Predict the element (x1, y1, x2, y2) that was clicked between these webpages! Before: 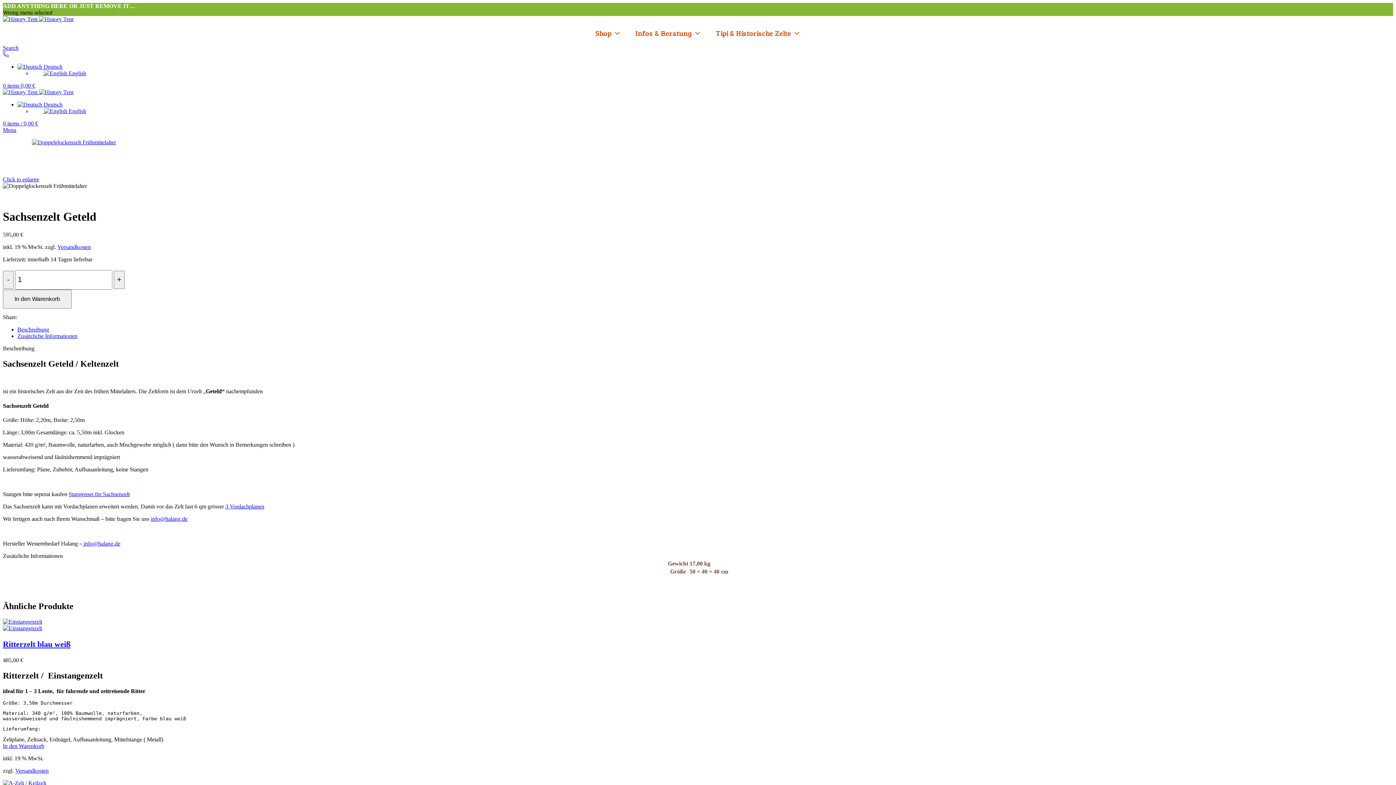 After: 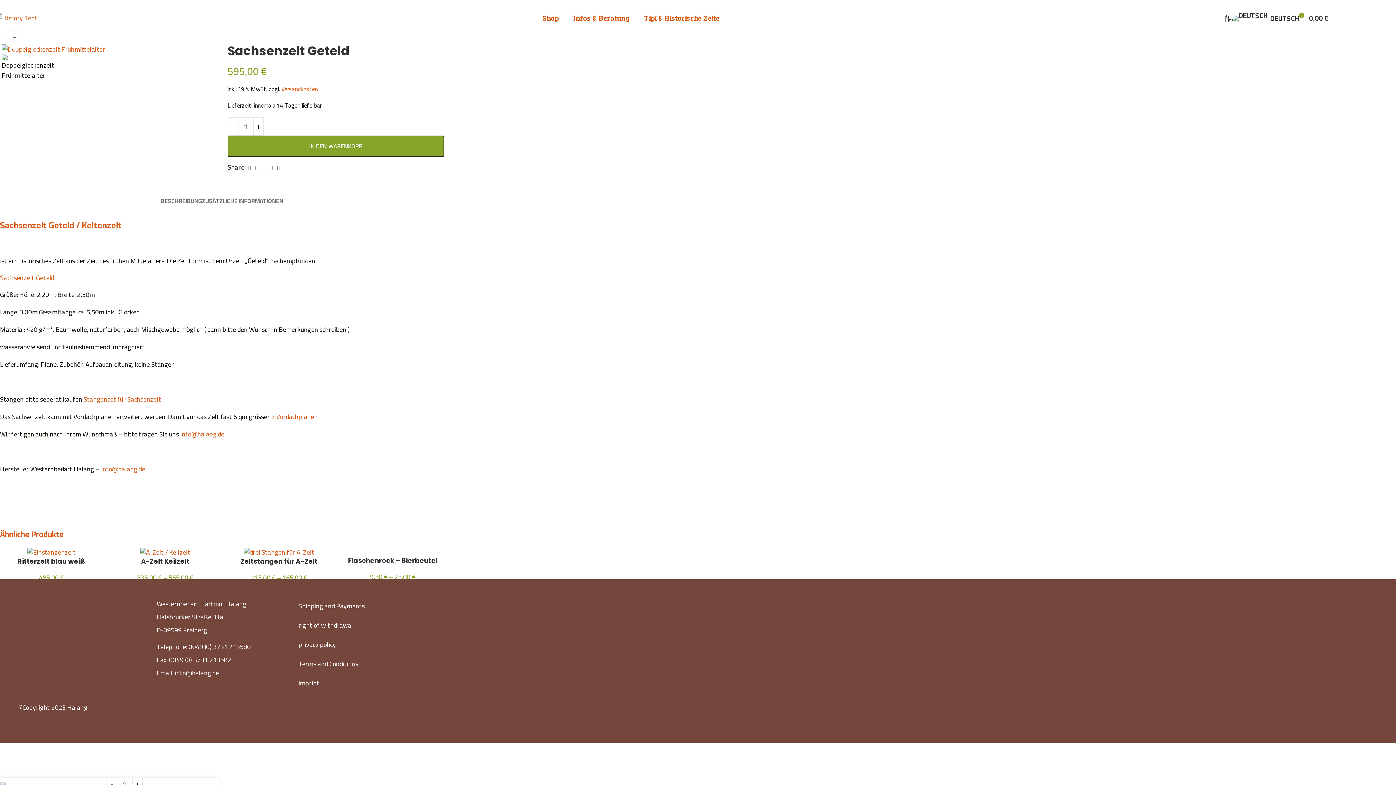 Action: bbox: (17, 101, 62, 107) label:  Deutsch